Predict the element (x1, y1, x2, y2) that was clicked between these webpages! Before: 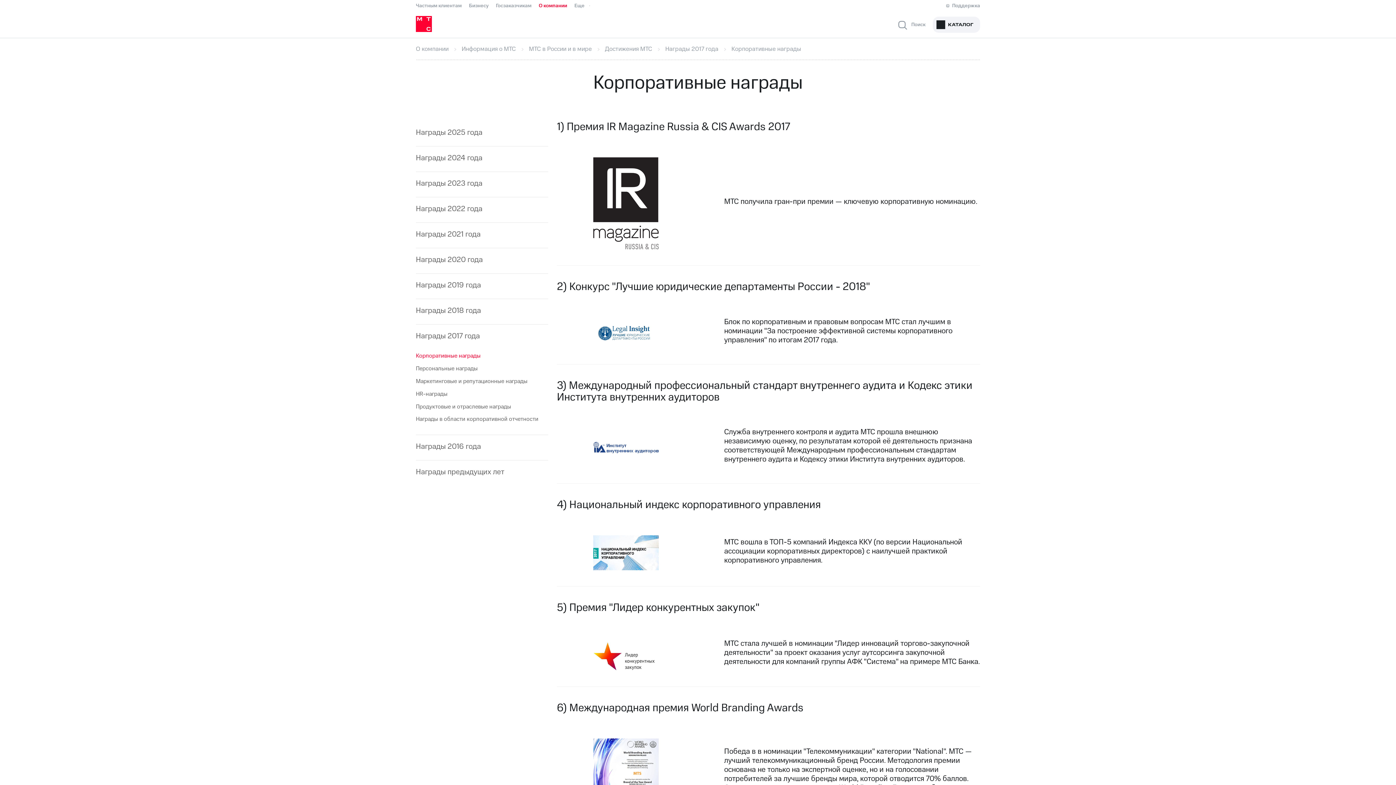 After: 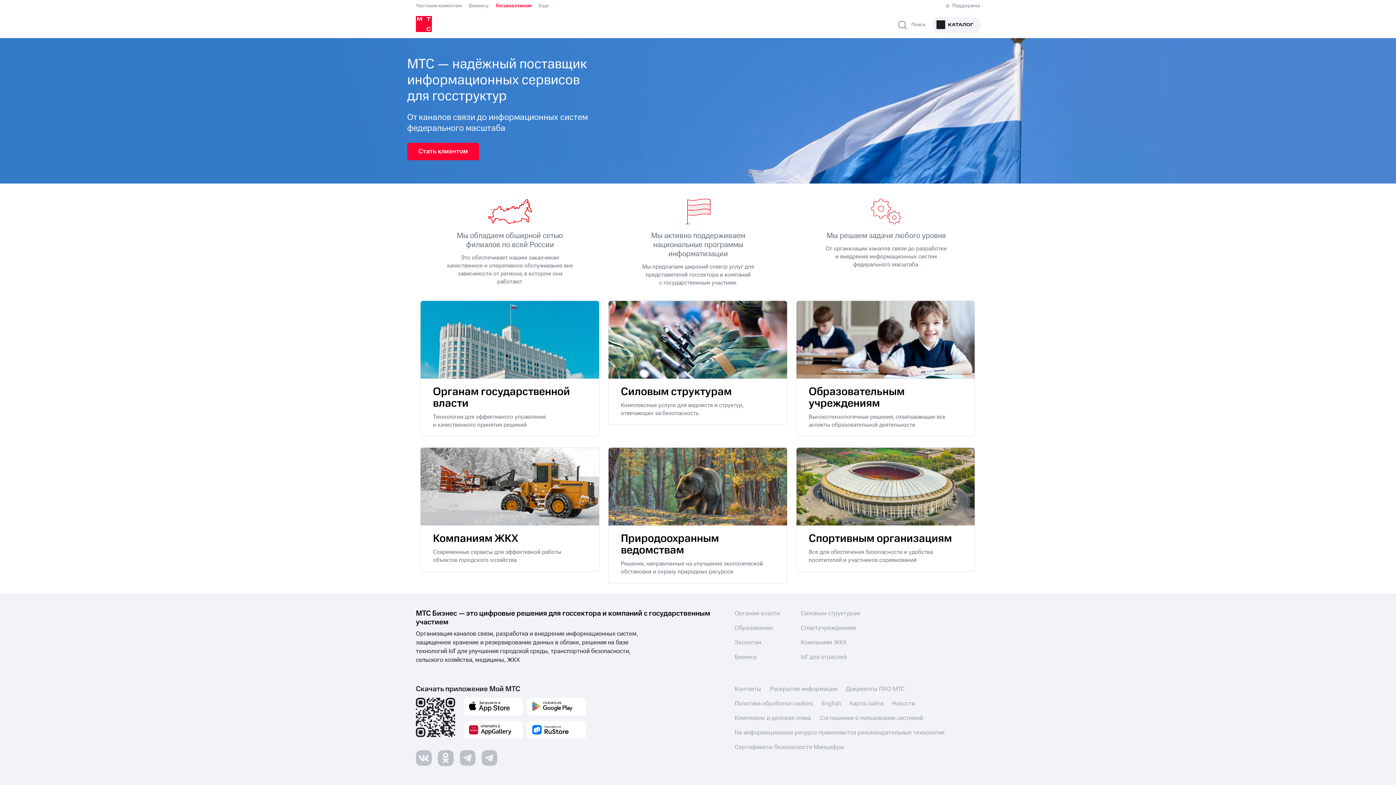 Action: label: Госзаказчикам bbox: (496, 2, 531, 9)